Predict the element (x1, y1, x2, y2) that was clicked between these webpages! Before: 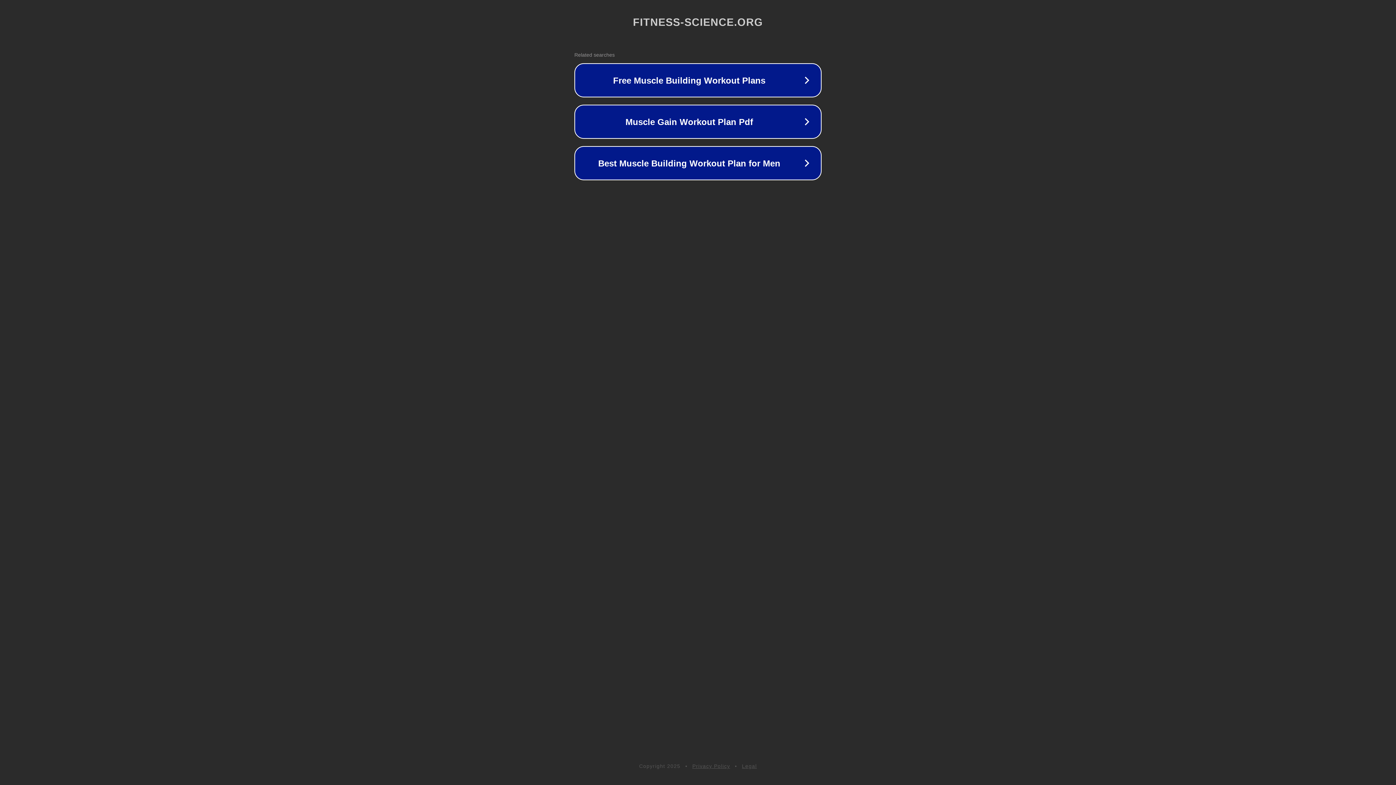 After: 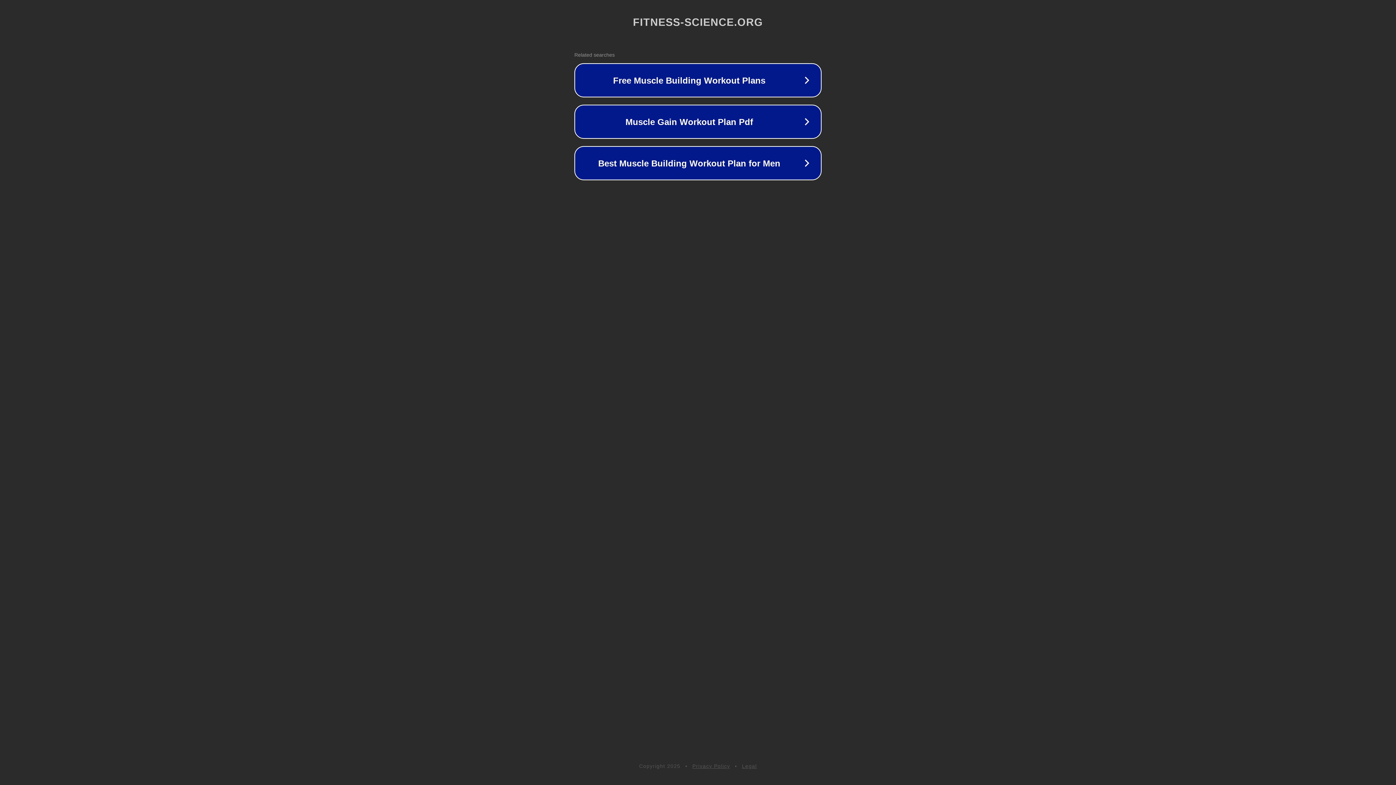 Action: label: Legal bbox: (742, 763, 757, 769)